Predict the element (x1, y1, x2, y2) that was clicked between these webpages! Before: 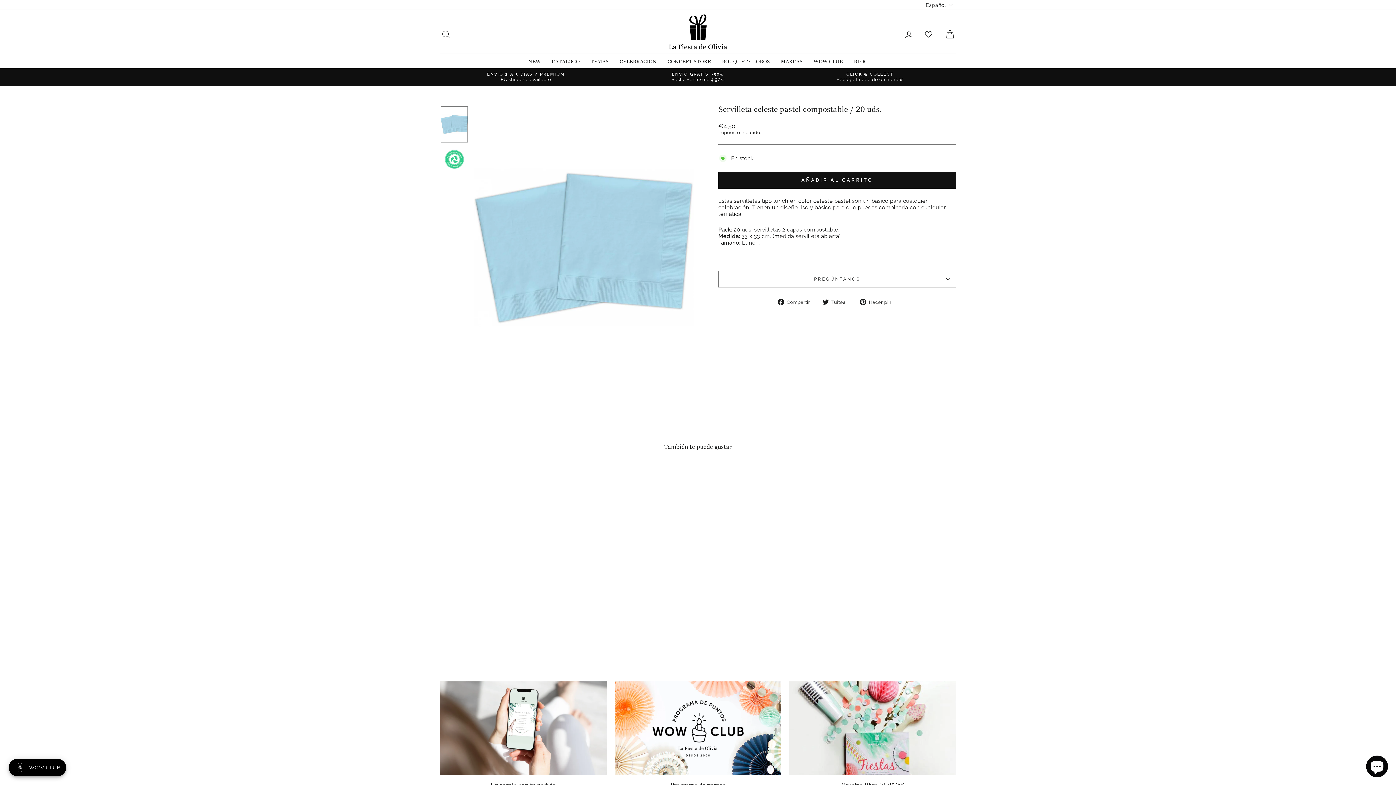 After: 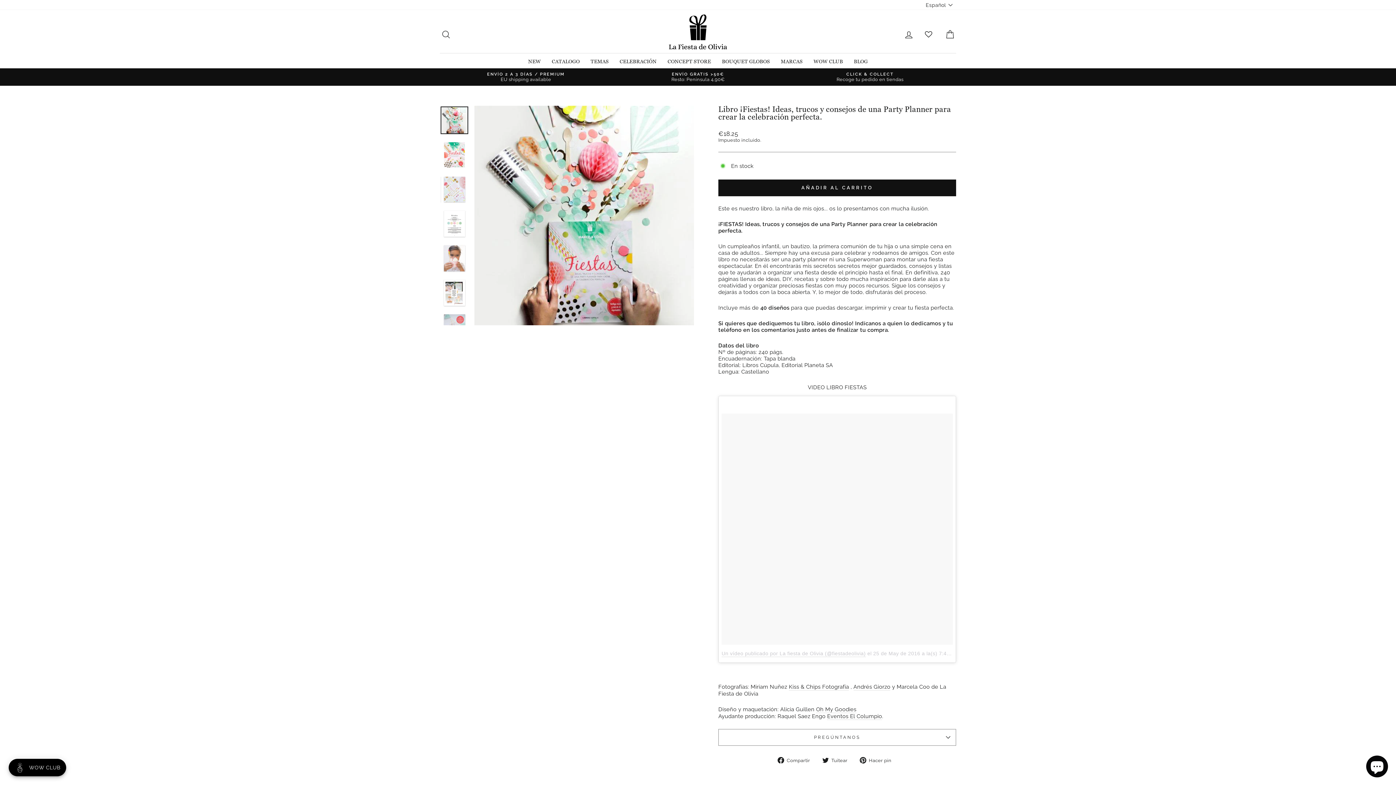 Action: bbox: (789, 681, 956, 775) label: Nuestro libro FIESTAS